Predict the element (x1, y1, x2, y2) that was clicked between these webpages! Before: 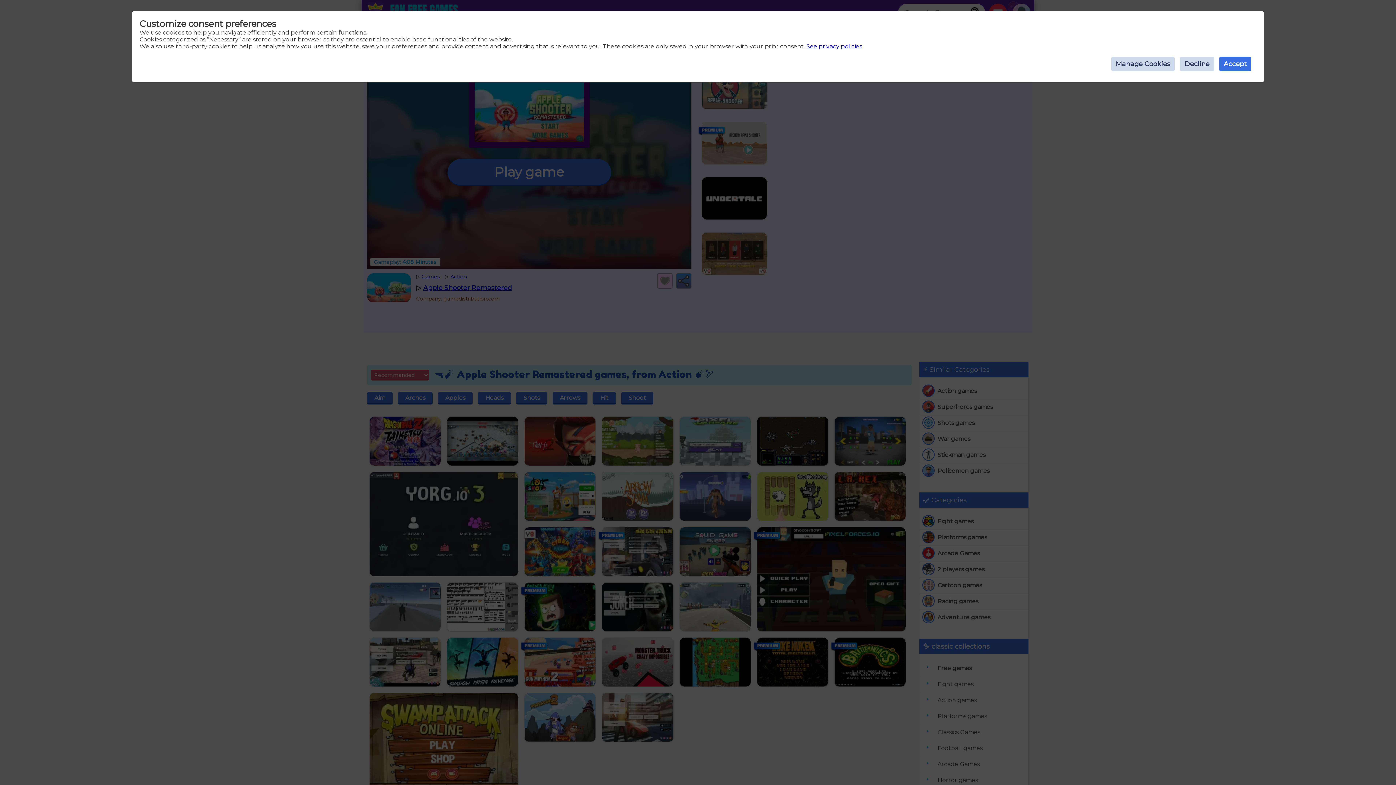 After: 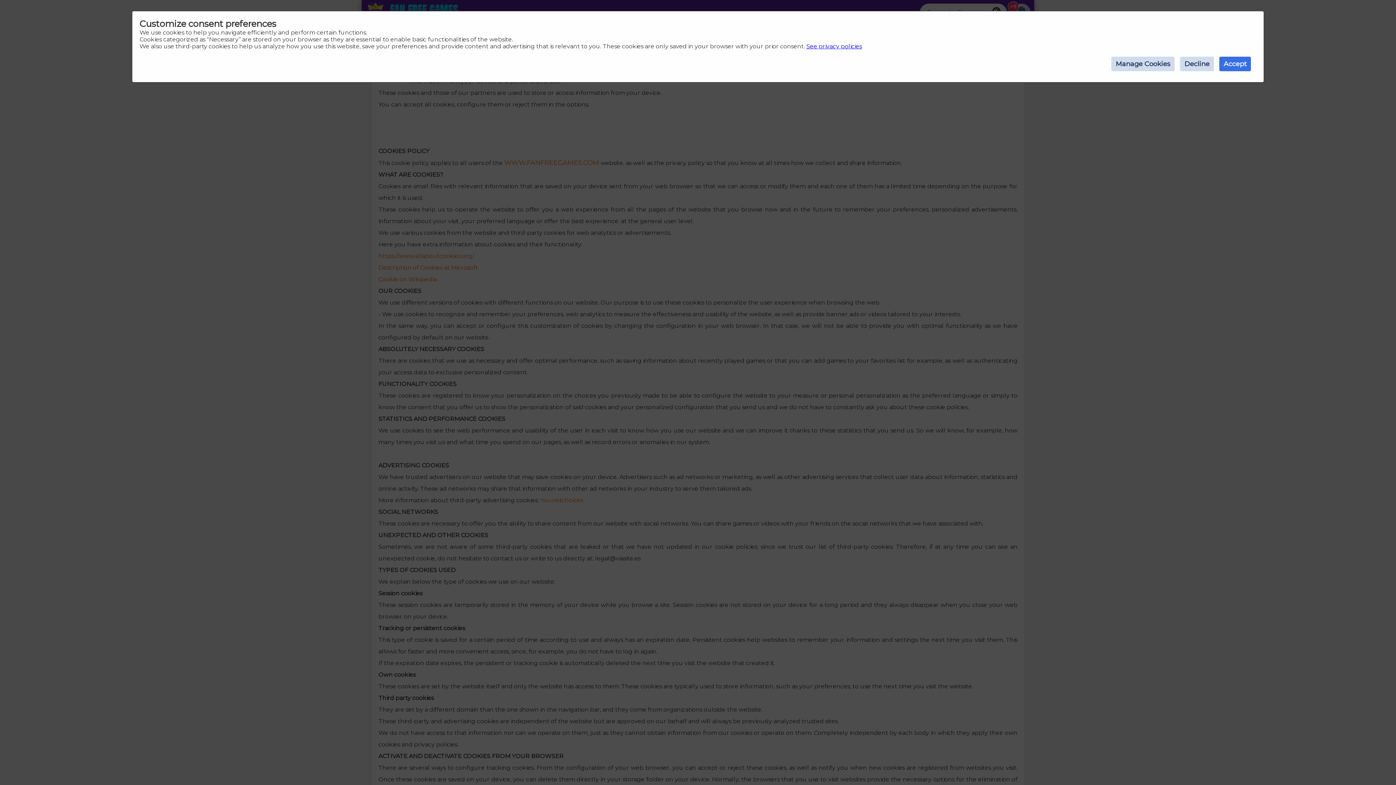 Action: label: See privacy policies bbox: (806, 42, 862, 49)